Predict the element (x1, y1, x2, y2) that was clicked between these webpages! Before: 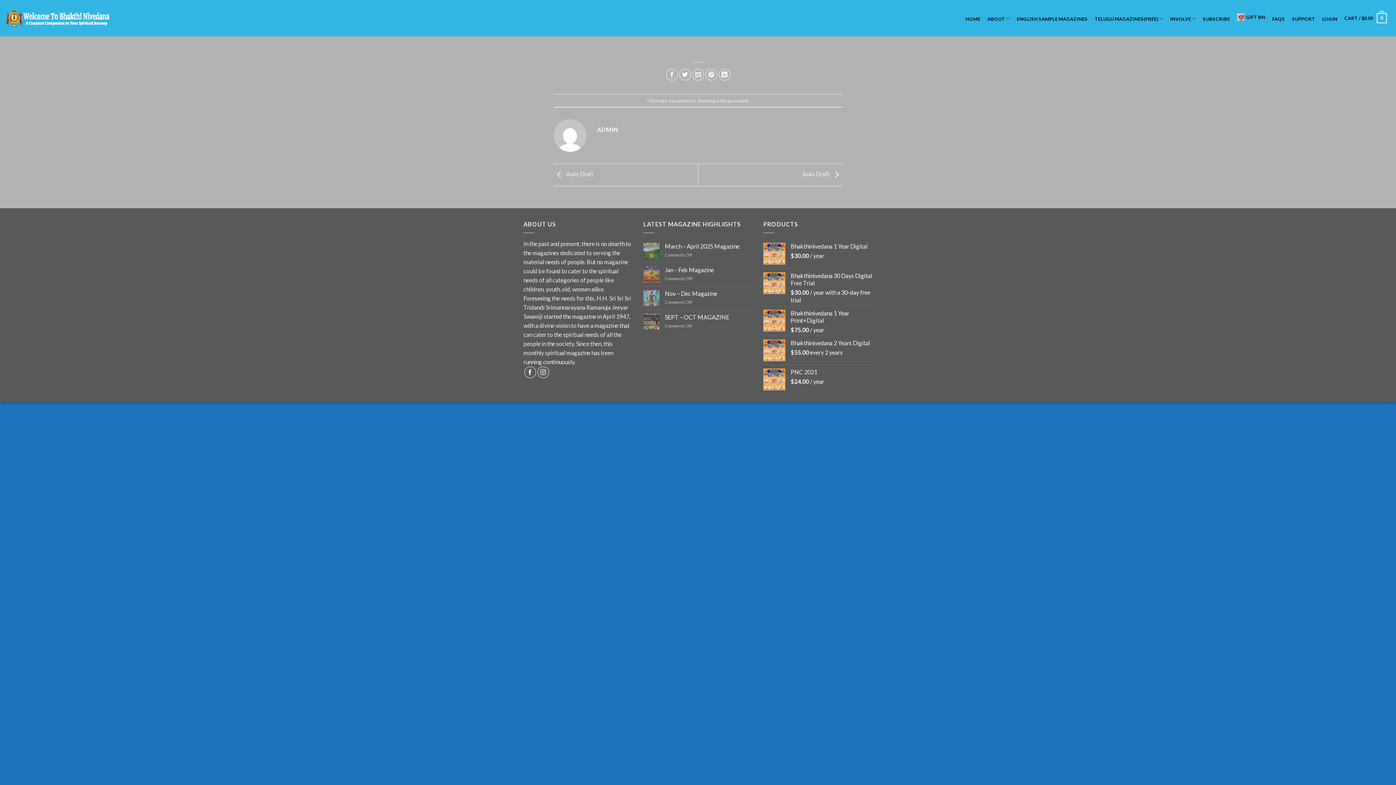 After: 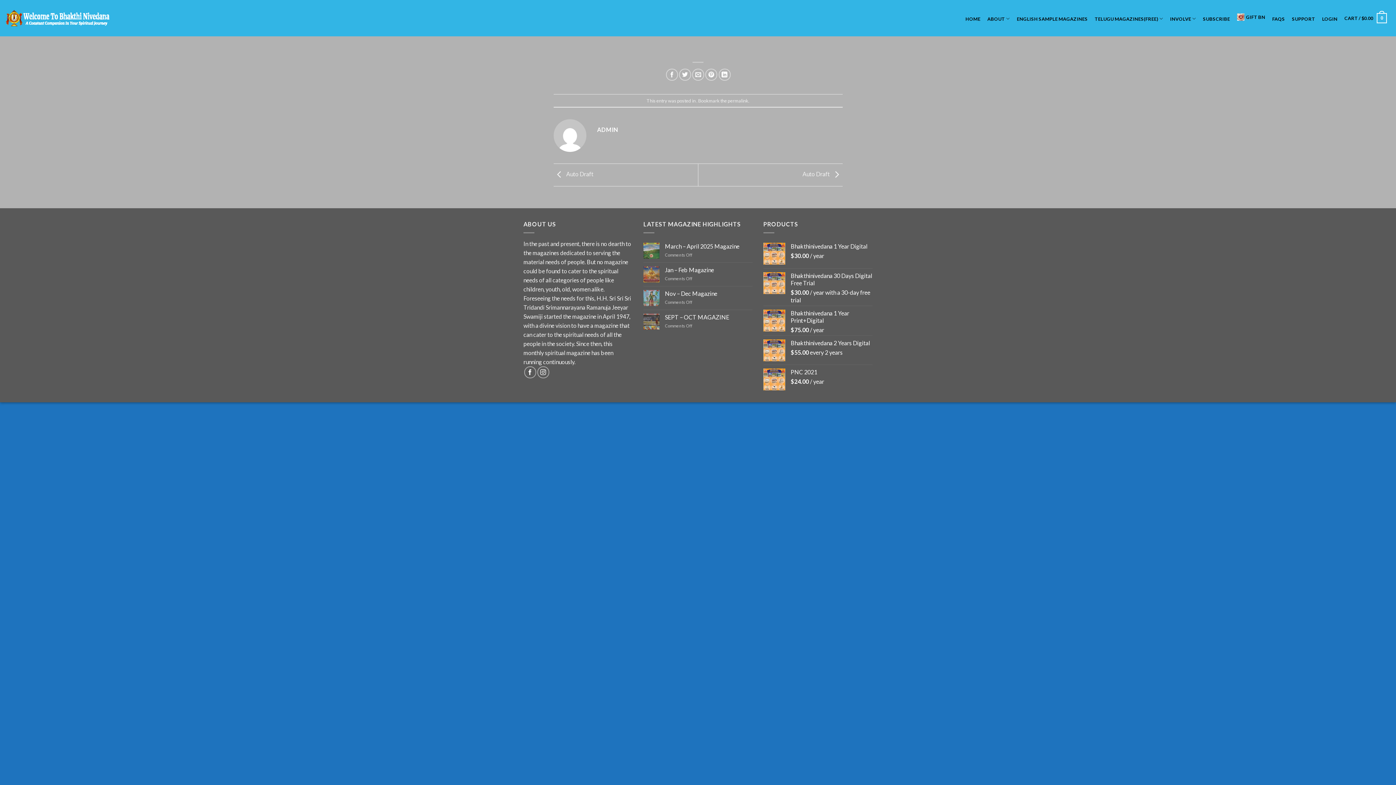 Action: bbox: (553, 170, 593, 177) label:  Auto Draft